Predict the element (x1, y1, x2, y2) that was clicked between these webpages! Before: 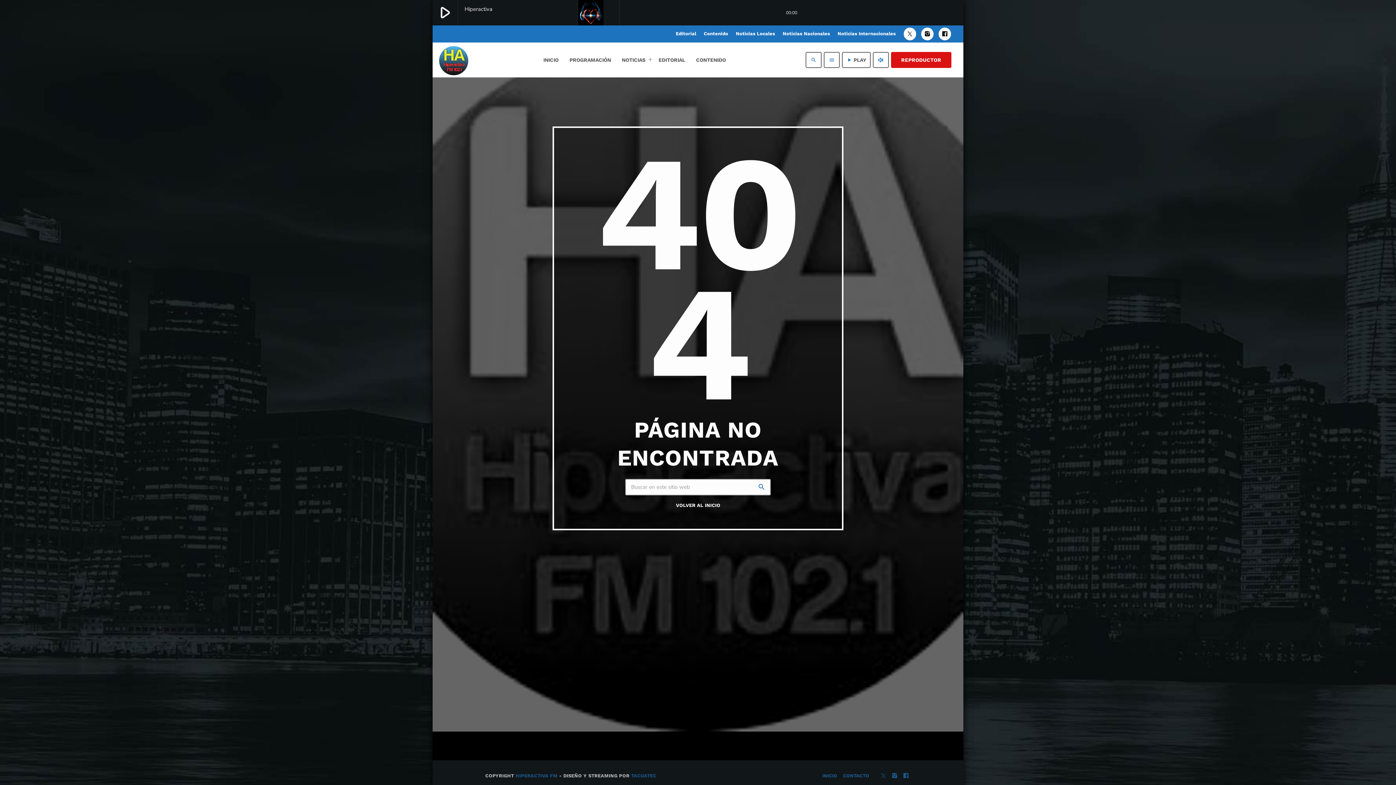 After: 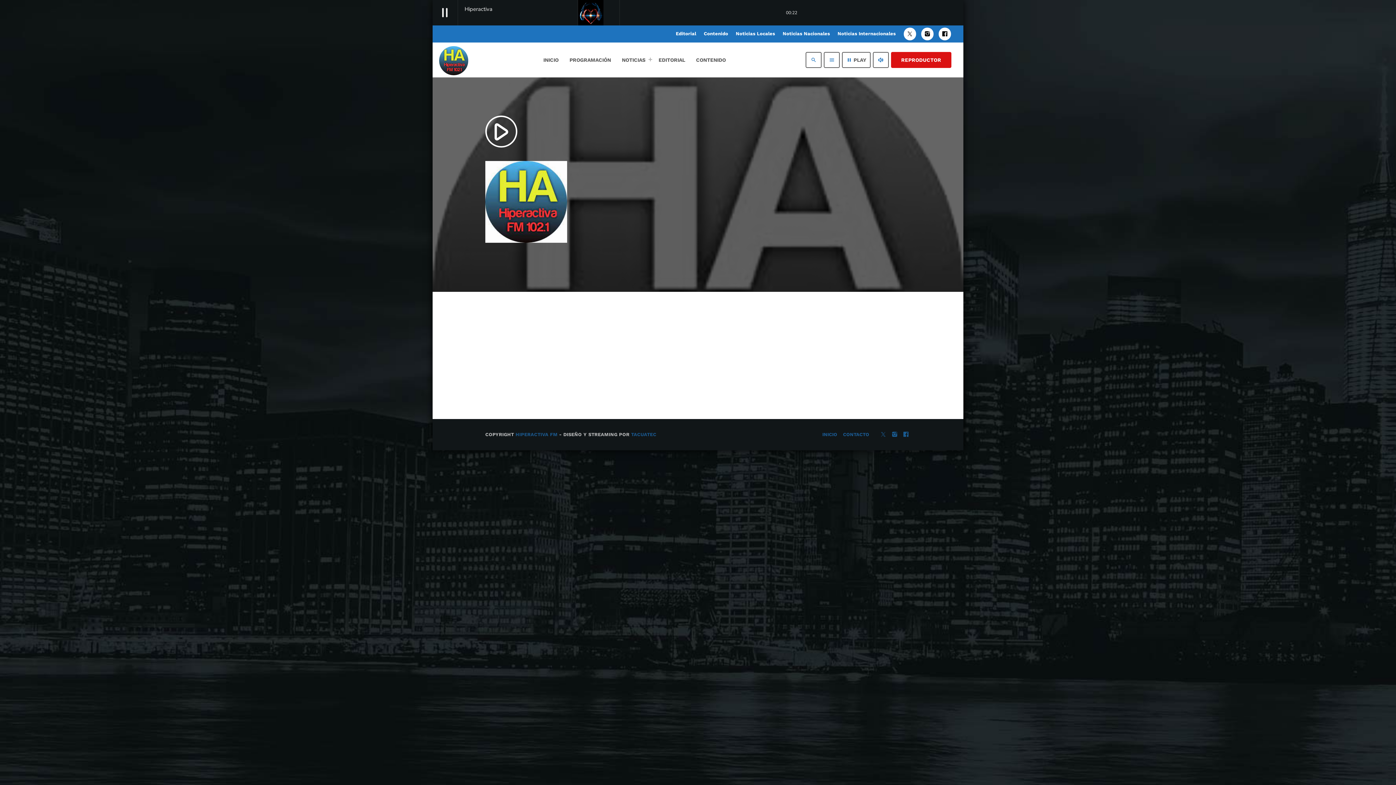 Action: bbox: (578, 0, 603, 25)